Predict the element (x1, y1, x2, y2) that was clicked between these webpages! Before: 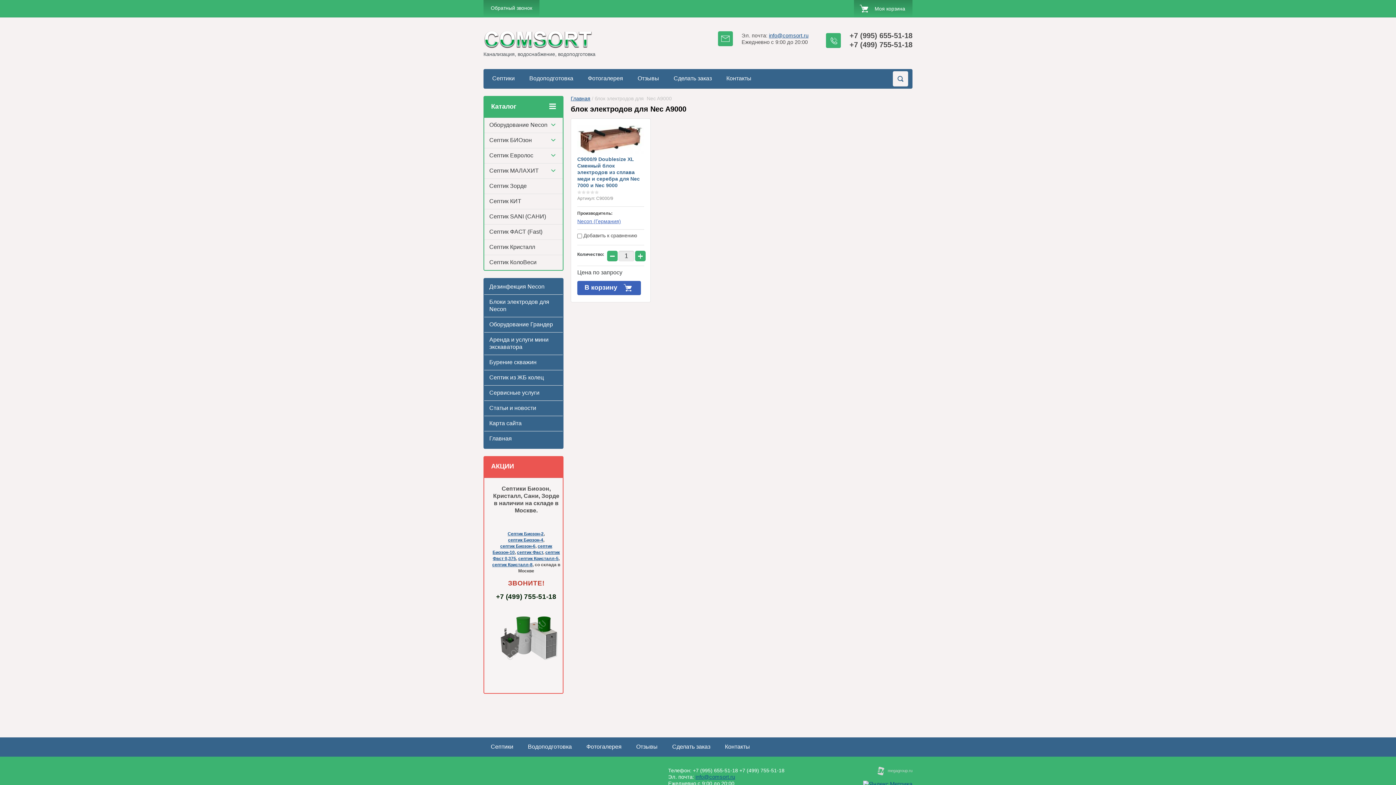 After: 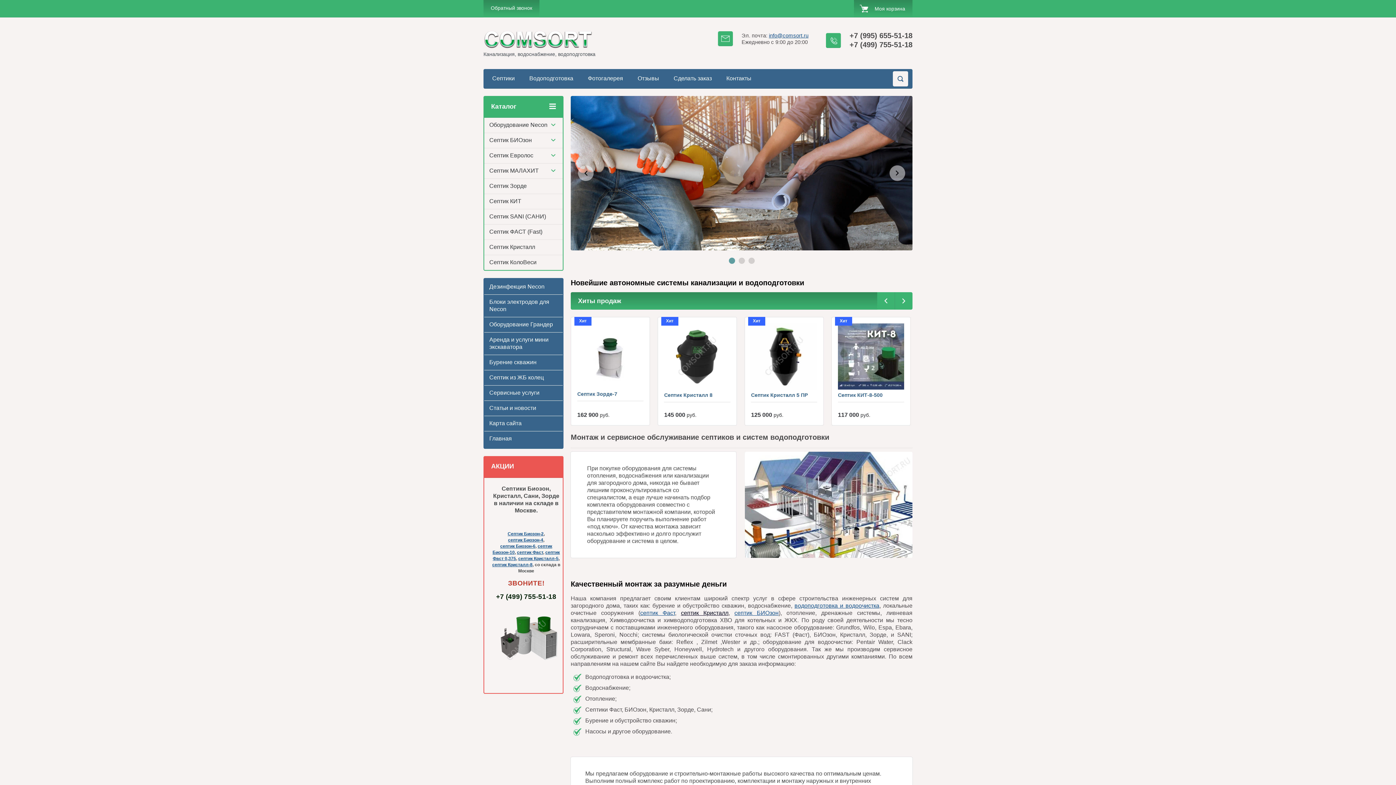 Action: bbox: (484, 431, 562, 446) label: Главная